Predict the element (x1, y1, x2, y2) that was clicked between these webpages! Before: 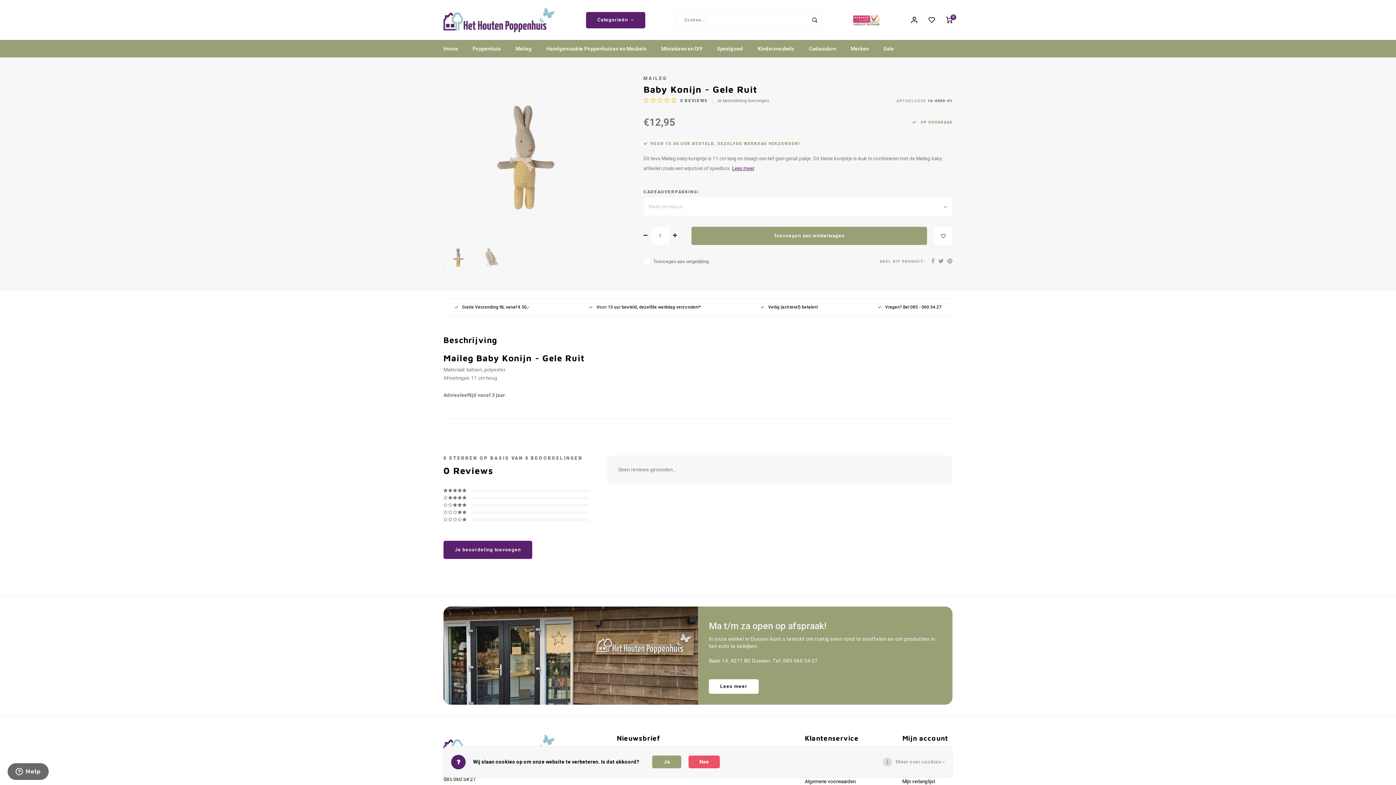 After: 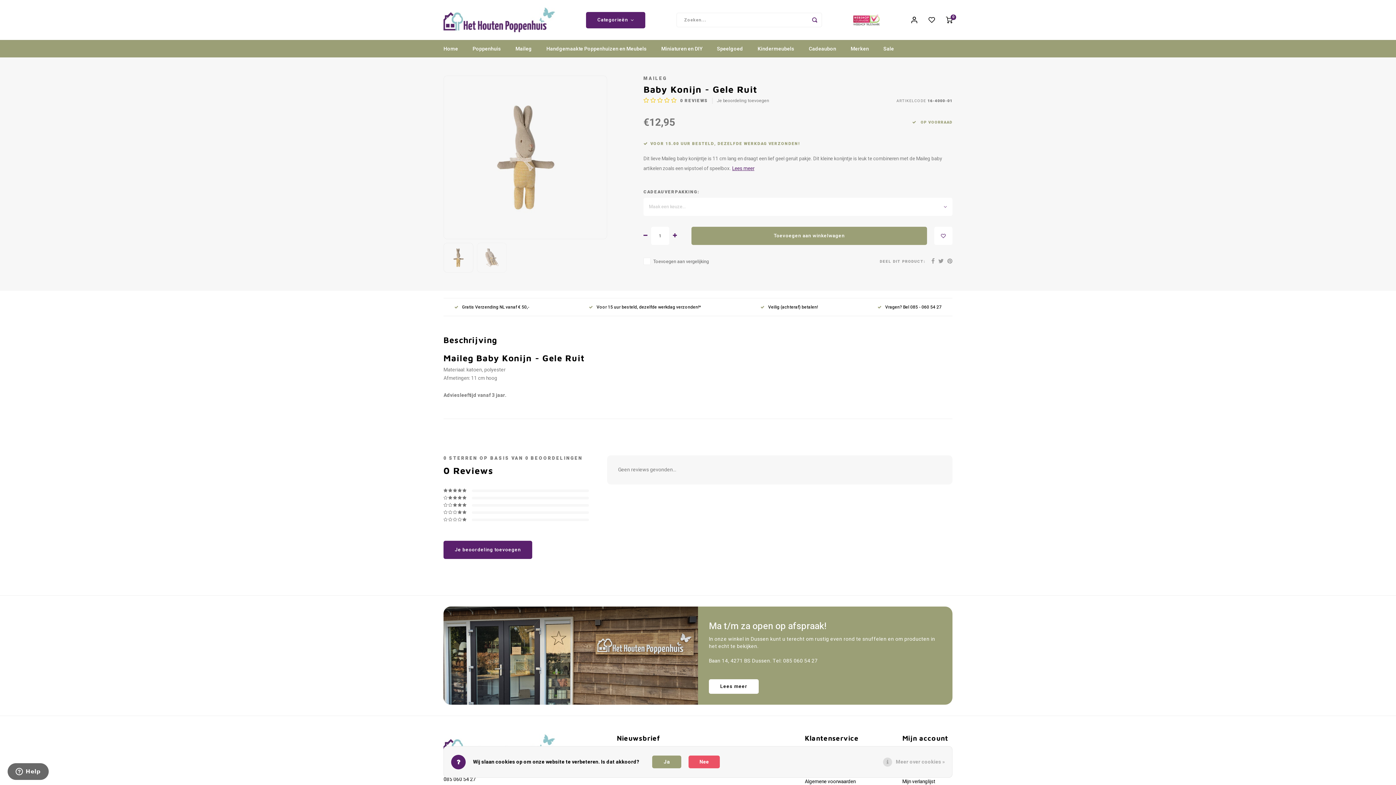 Action: bbox: (938, 257, 944, 265)